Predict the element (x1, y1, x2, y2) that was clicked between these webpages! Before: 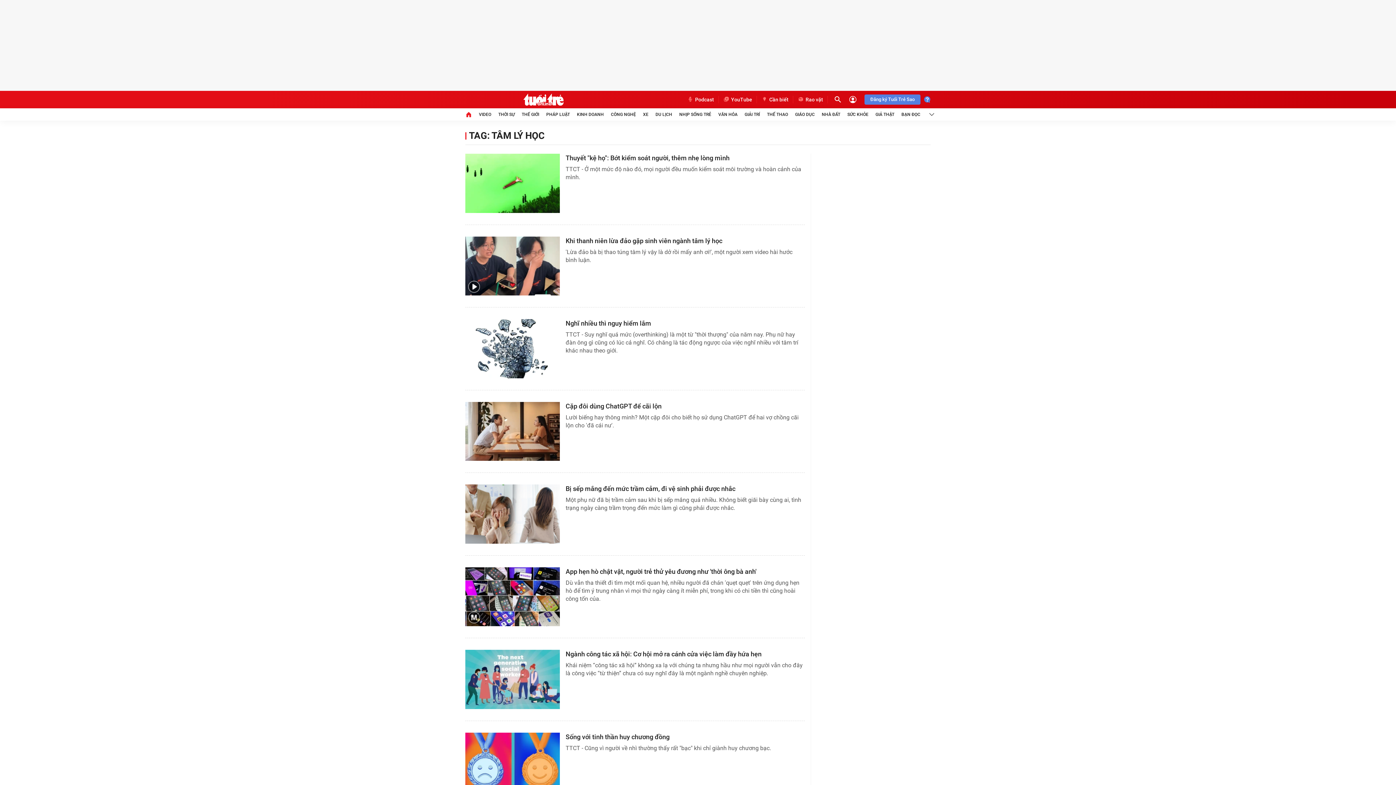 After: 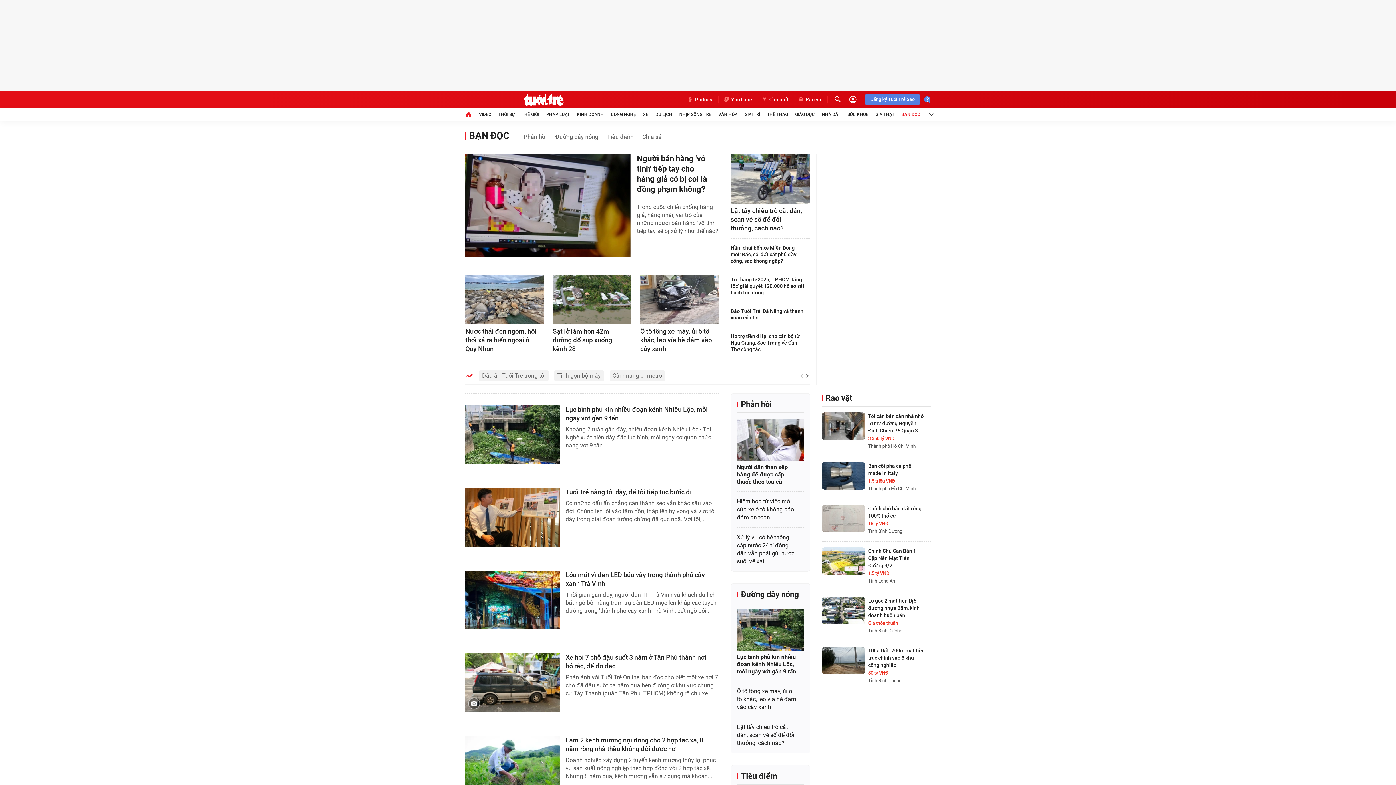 Action: bbox: (901, 108, 920, 120) label: BẠN ĐỌC